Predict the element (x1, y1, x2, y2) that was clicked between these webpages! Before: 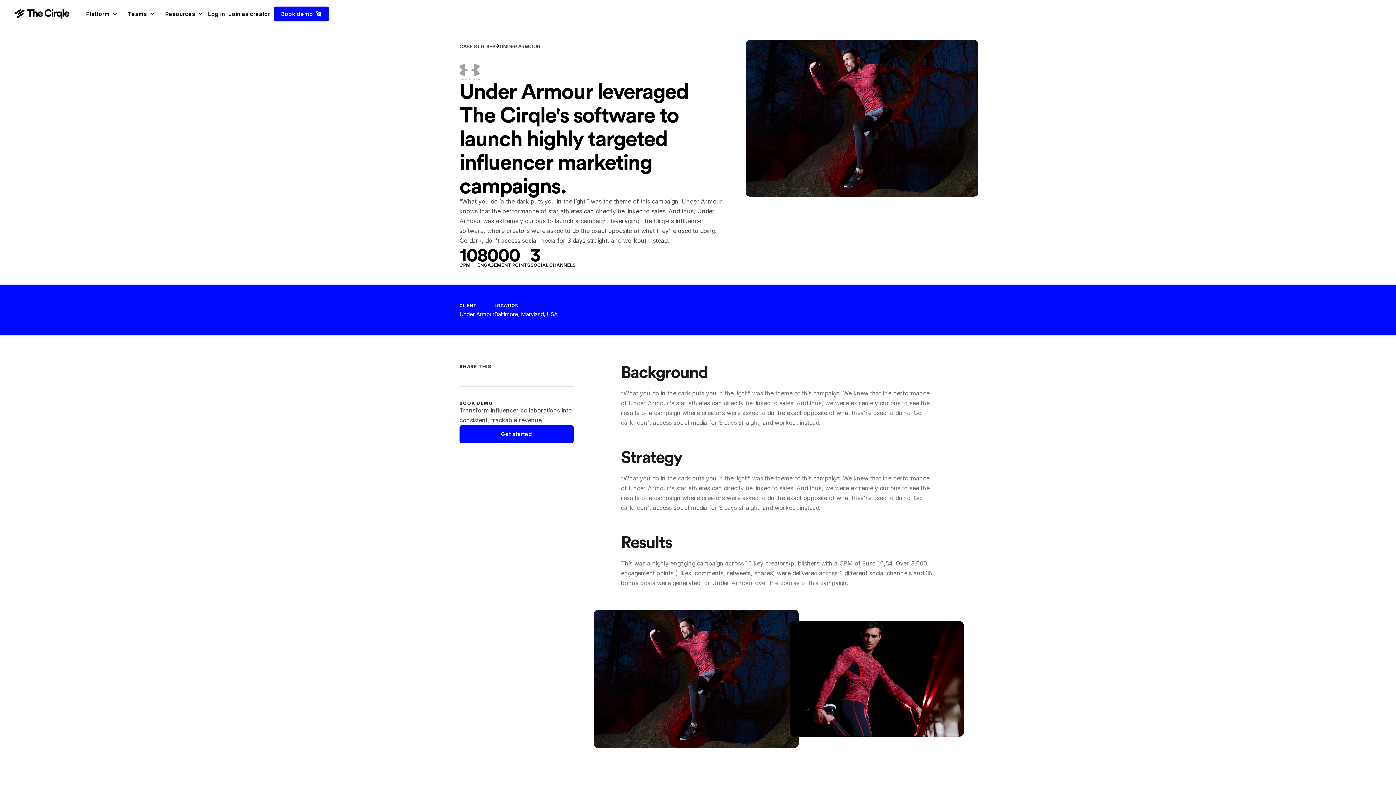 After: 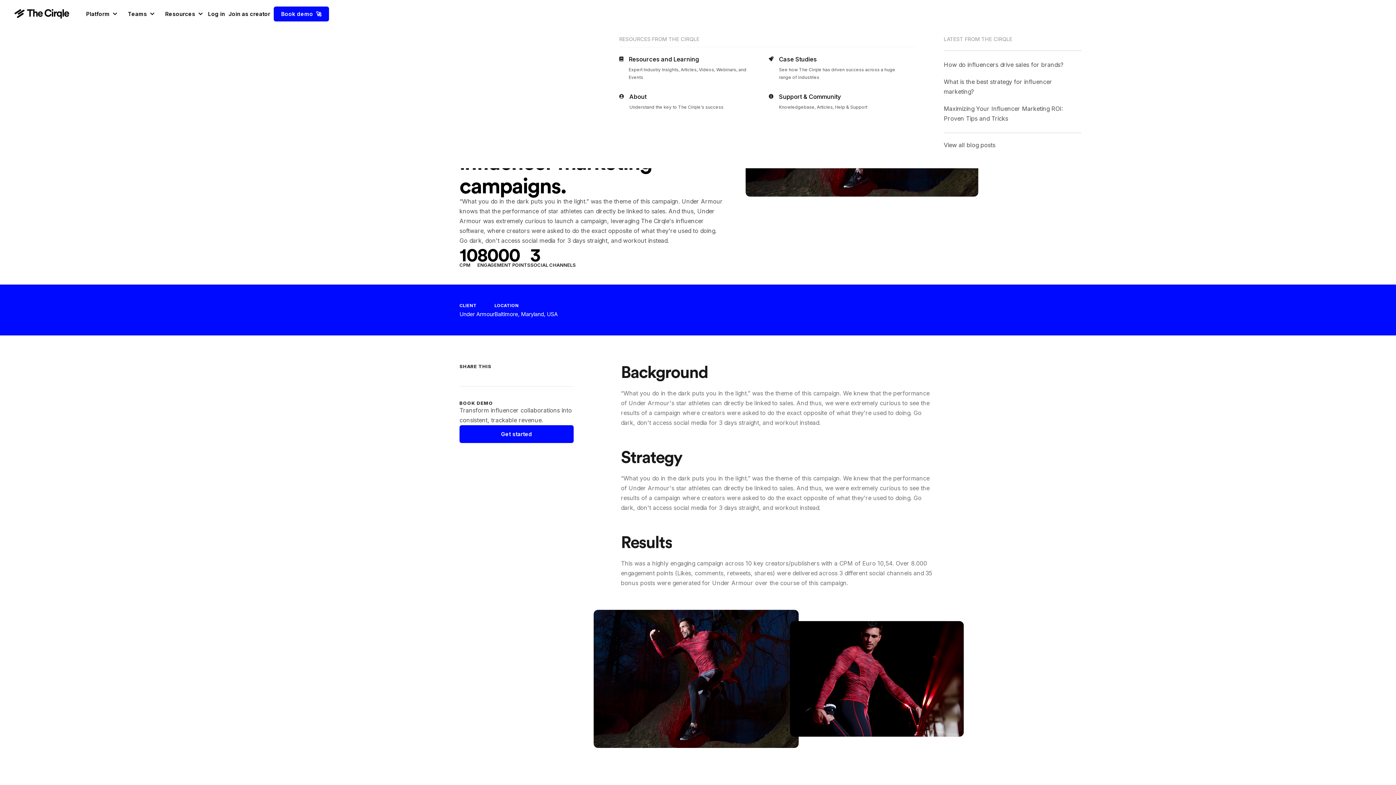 Action: label: Resources
 bbox: (159, 9, 208, 18)